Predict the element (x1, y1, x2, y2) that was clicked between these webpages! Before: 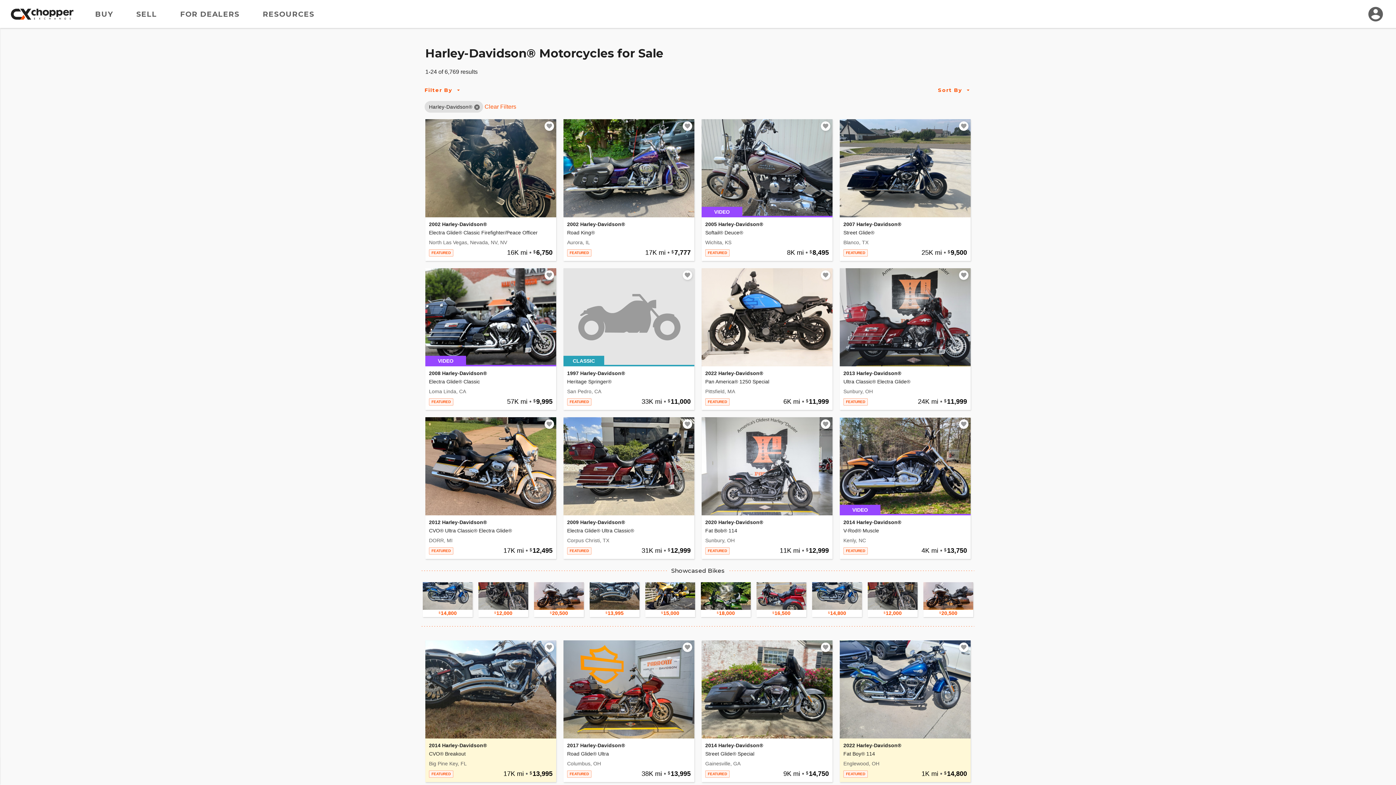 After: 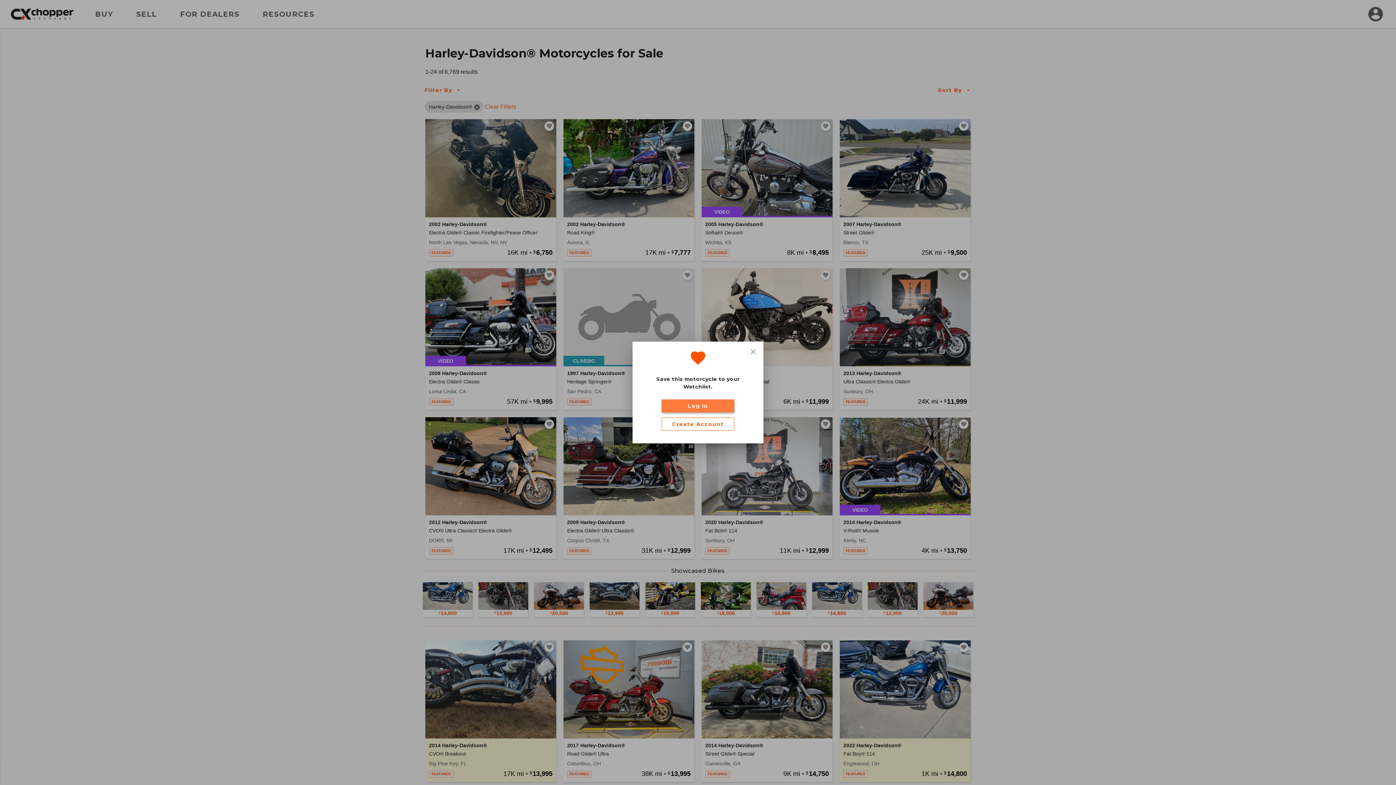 Action: bbox: (682, 270, 692, 280) label: Add to watchlist